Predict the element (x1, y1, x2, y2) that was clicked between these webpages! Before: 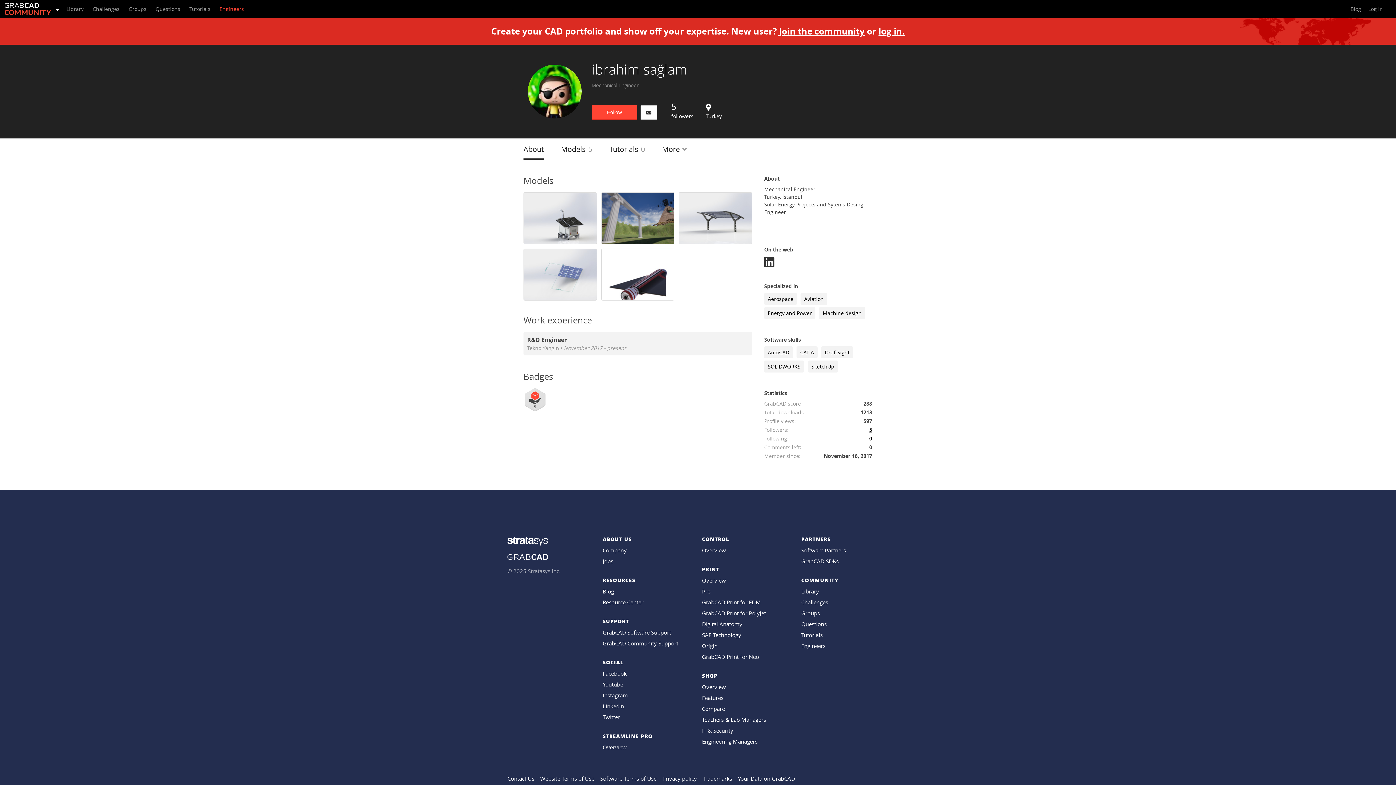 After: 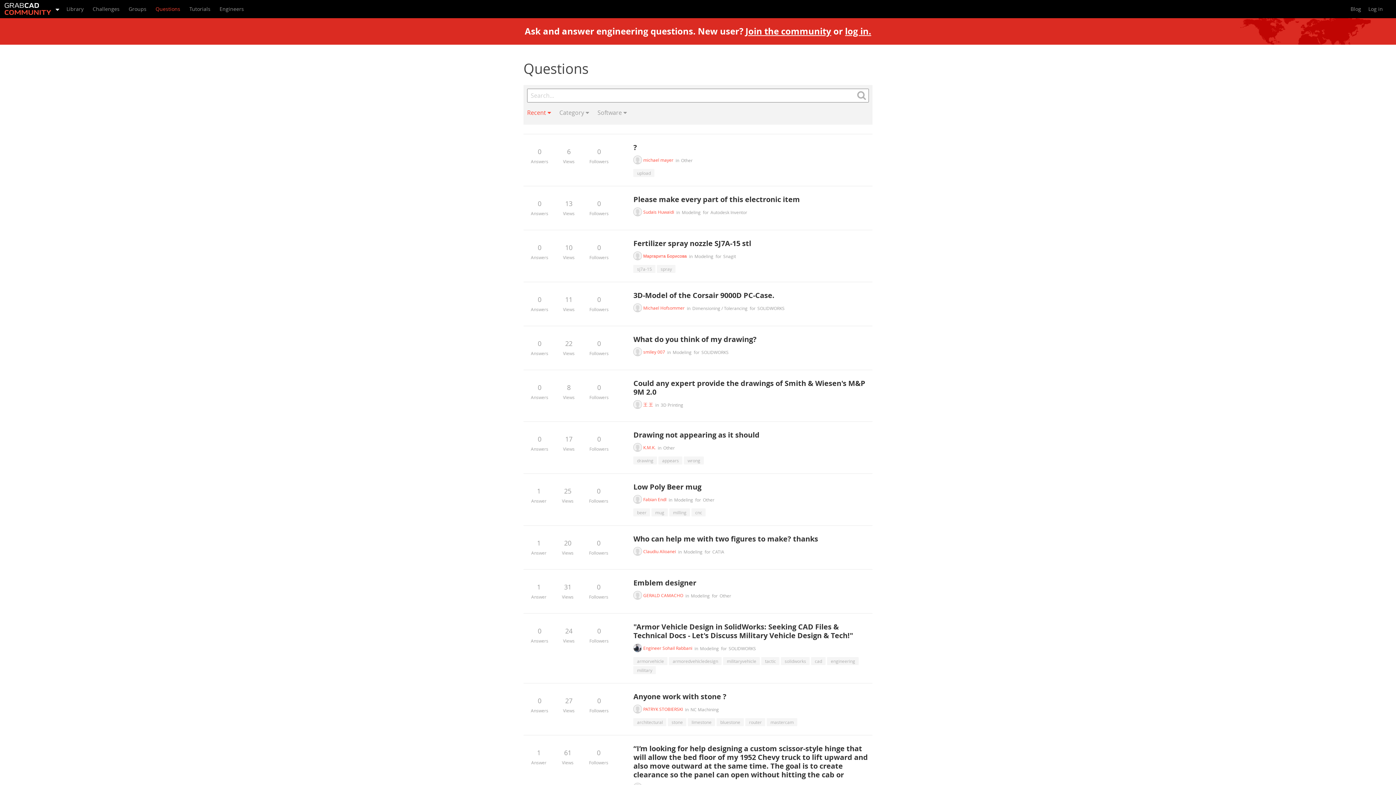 Action: bbox: (801, 620, 826, 628) label: Questions